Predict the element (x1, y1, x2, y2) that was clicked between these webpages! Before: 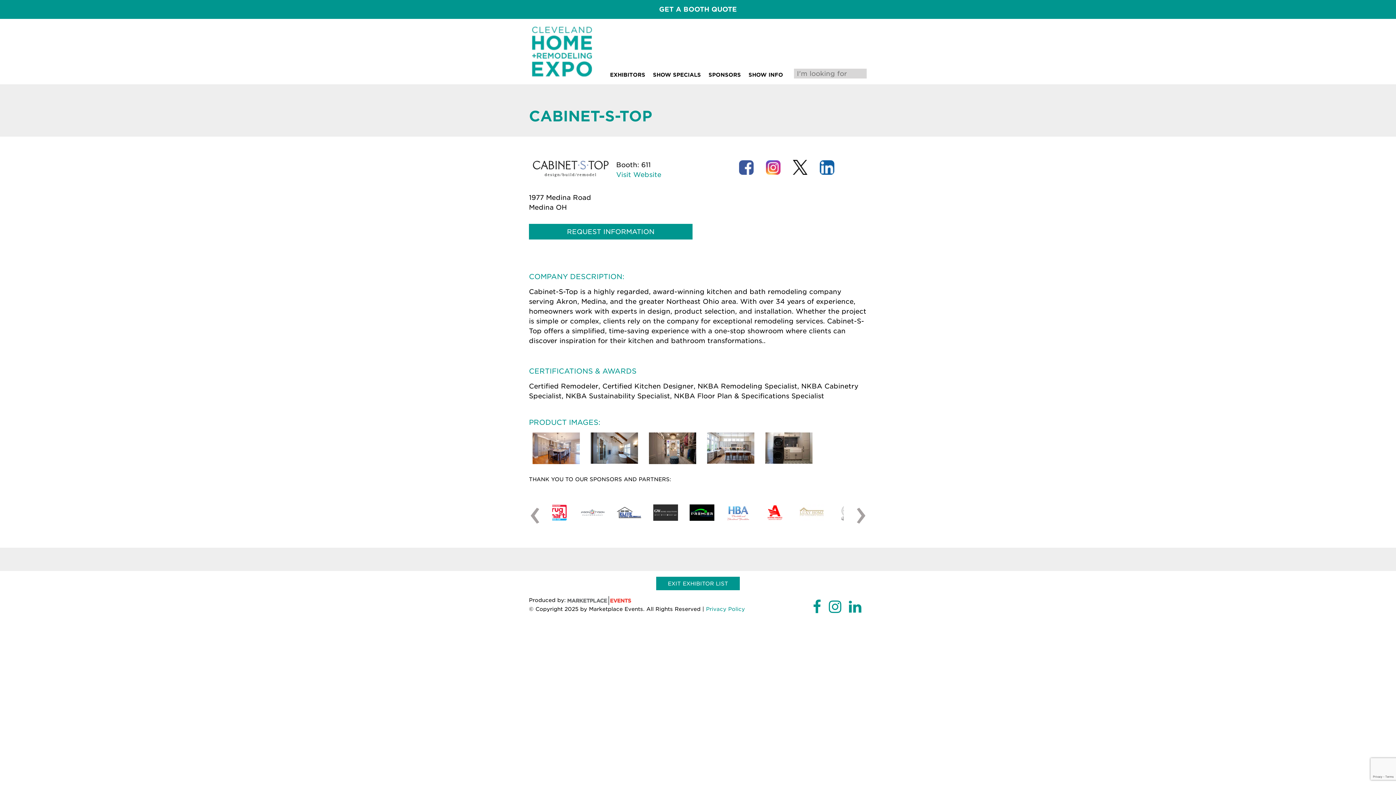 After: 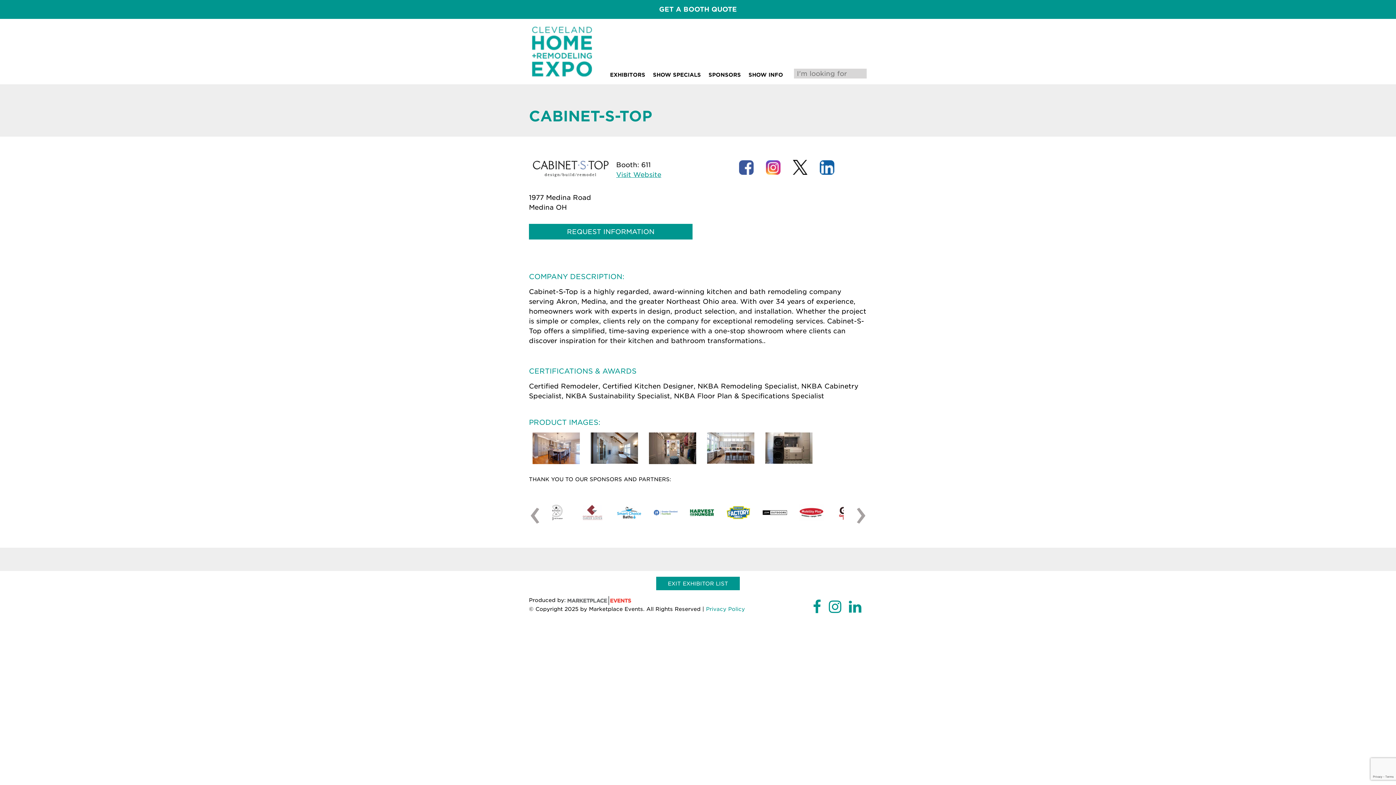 Action: bbox: (616, 169, 661, 179) label: Visit Website